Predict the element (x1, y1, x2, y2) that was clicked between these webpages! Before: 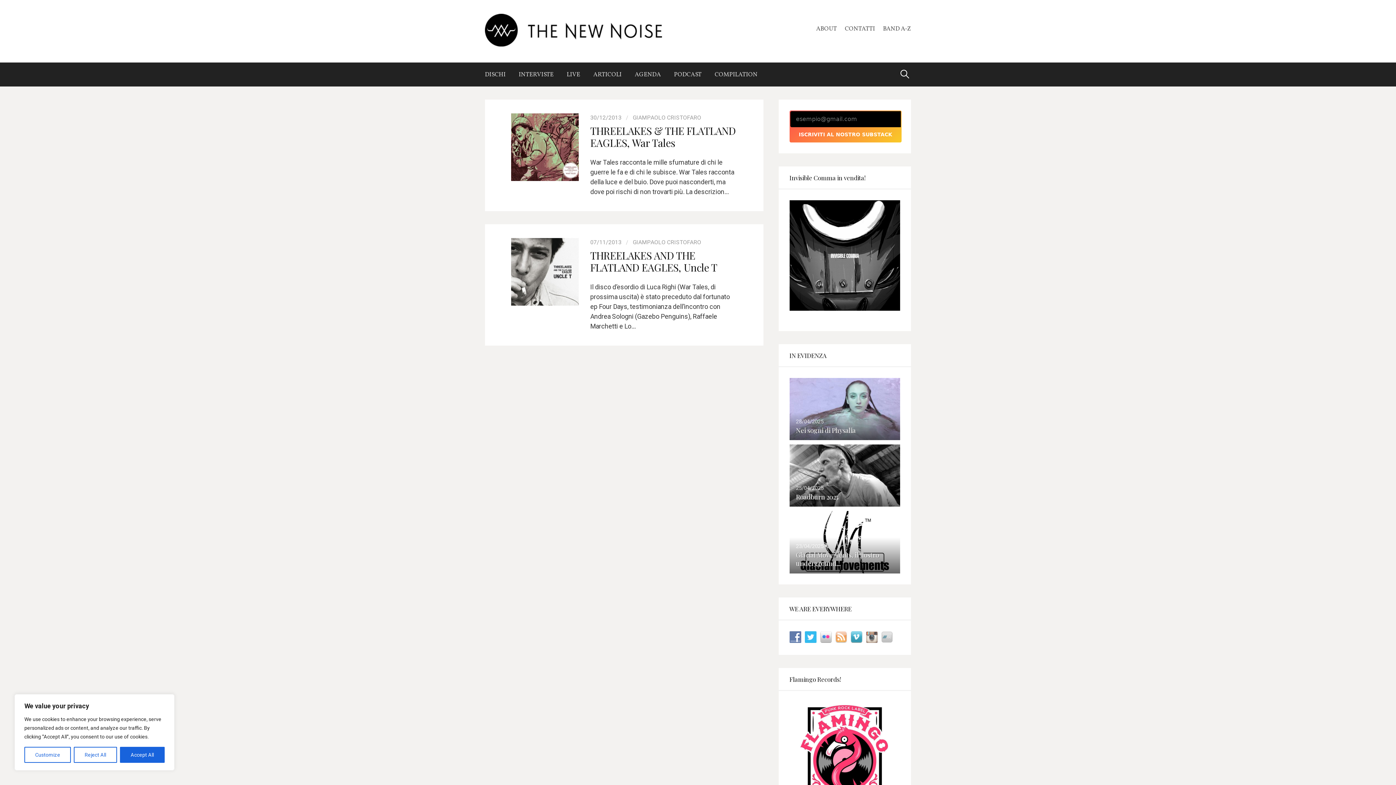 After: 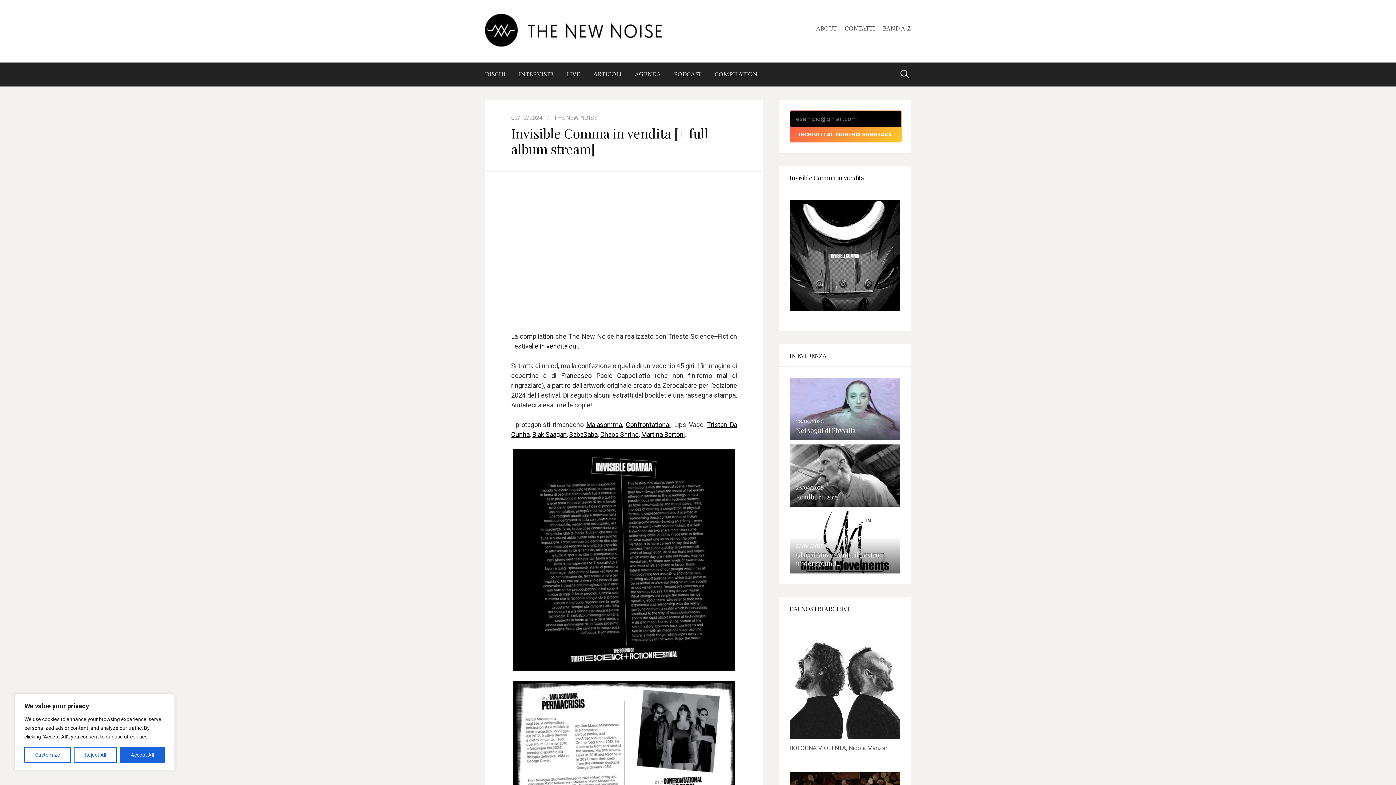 Action: bbox: (789, 251, 900, 258)